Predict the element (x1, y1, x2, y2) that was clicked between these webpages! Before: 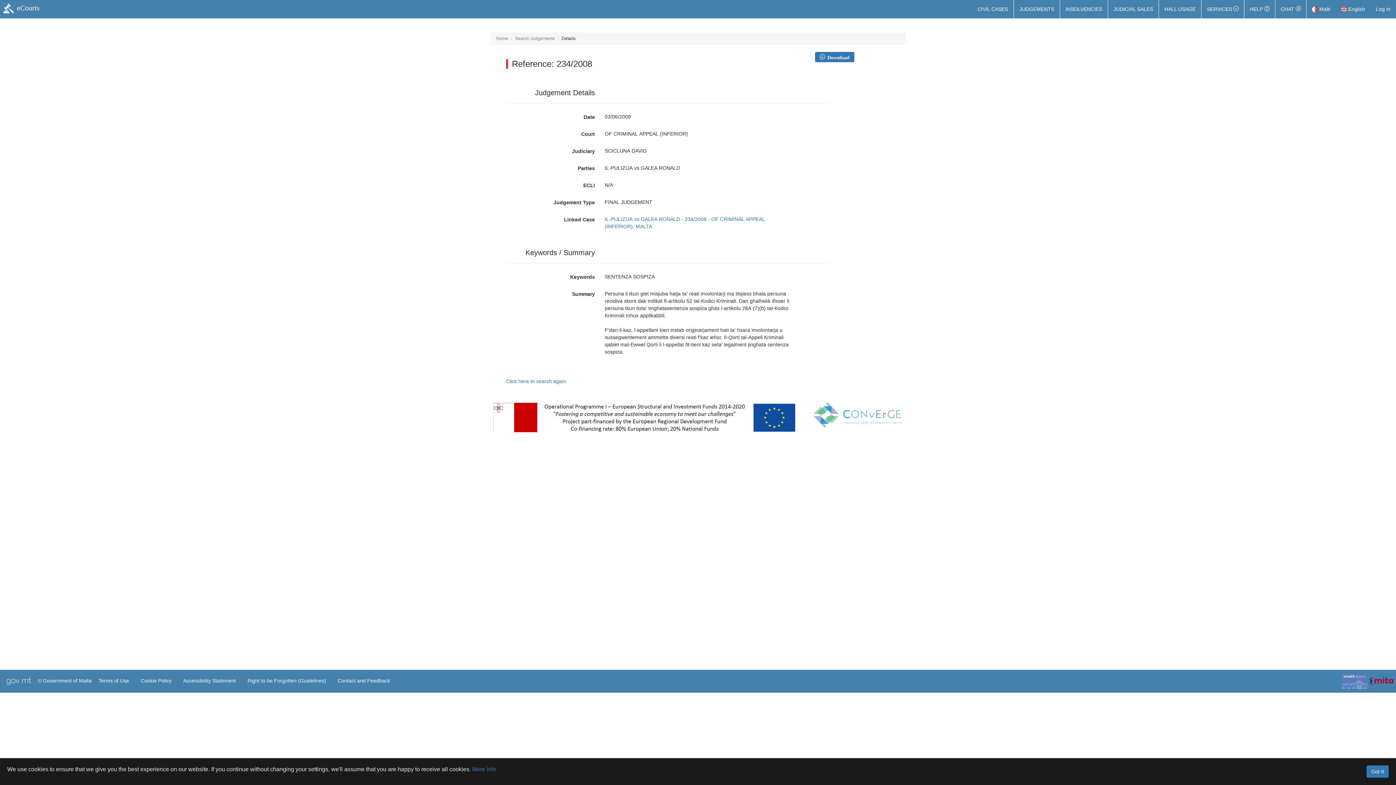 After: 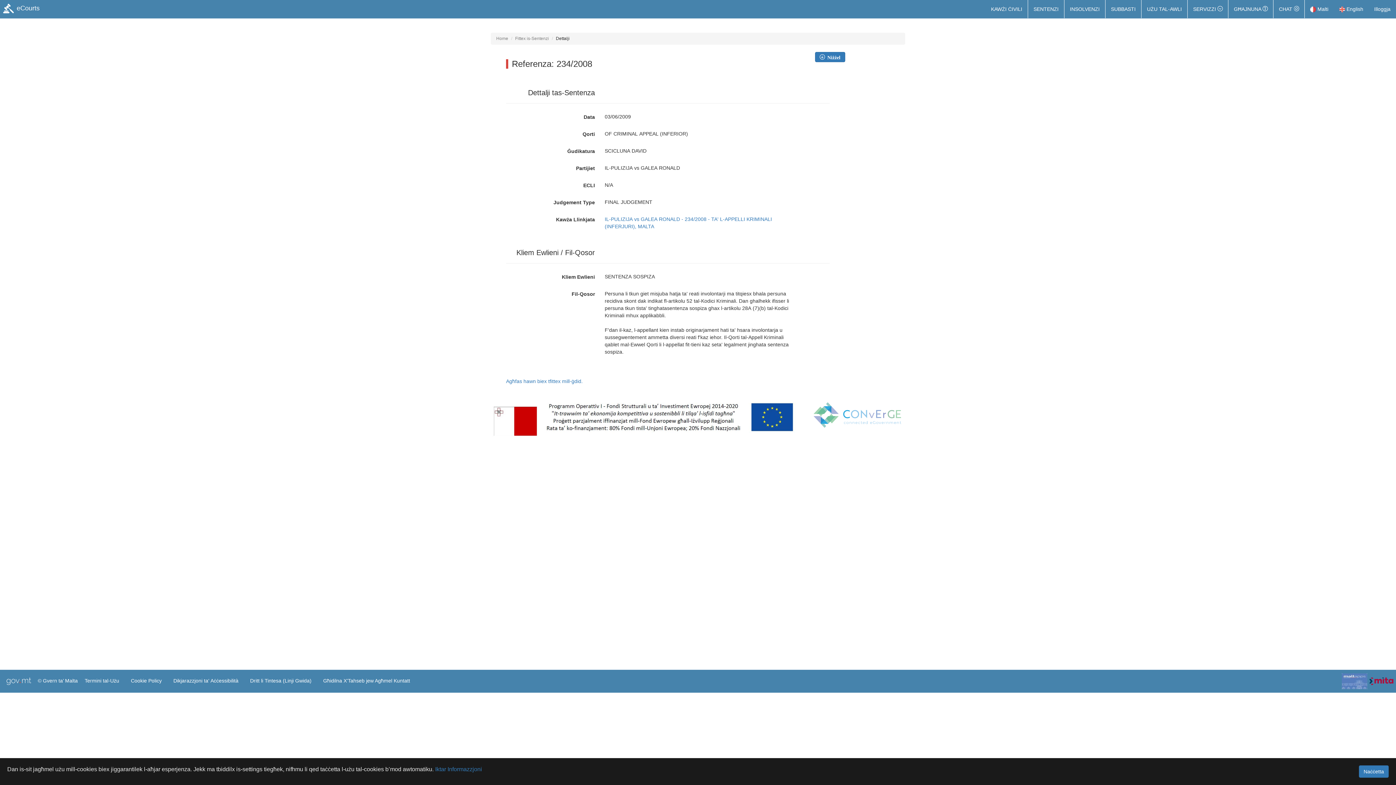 Action: bbox: (1306, 0, 1336, 18) label:  Malti